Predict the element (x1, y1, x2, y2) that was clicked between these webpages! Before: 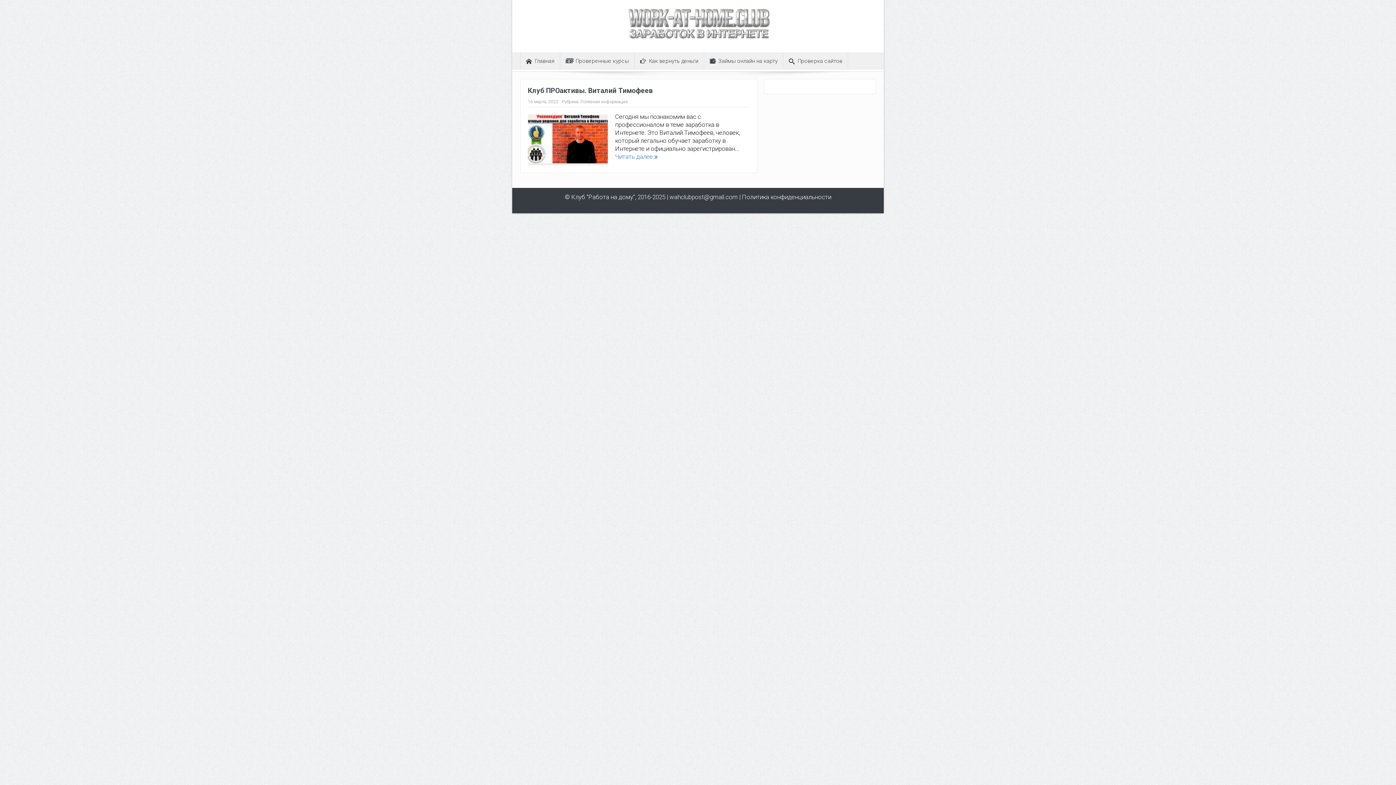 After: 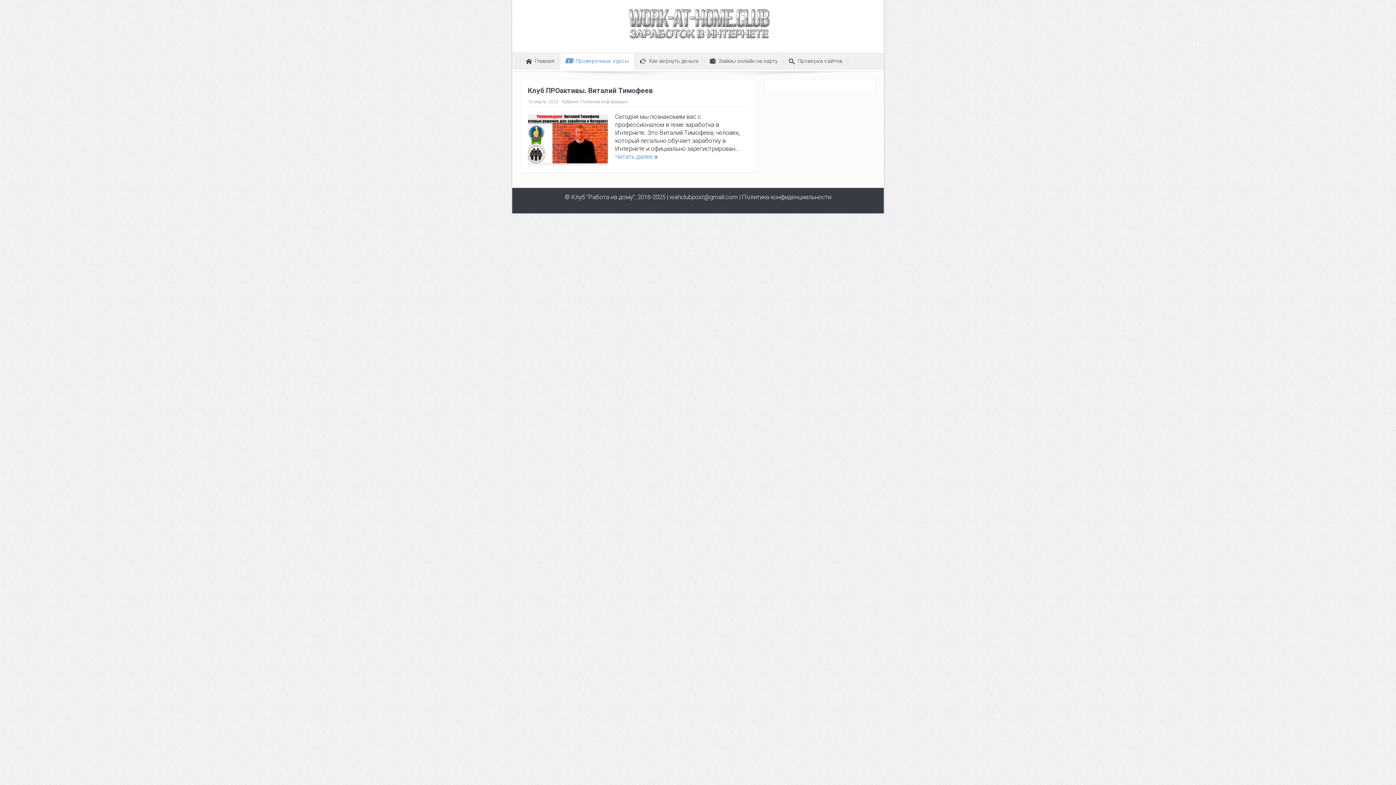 Action: bbox: (560, 53, 634, 69) label: Проверенные курсы